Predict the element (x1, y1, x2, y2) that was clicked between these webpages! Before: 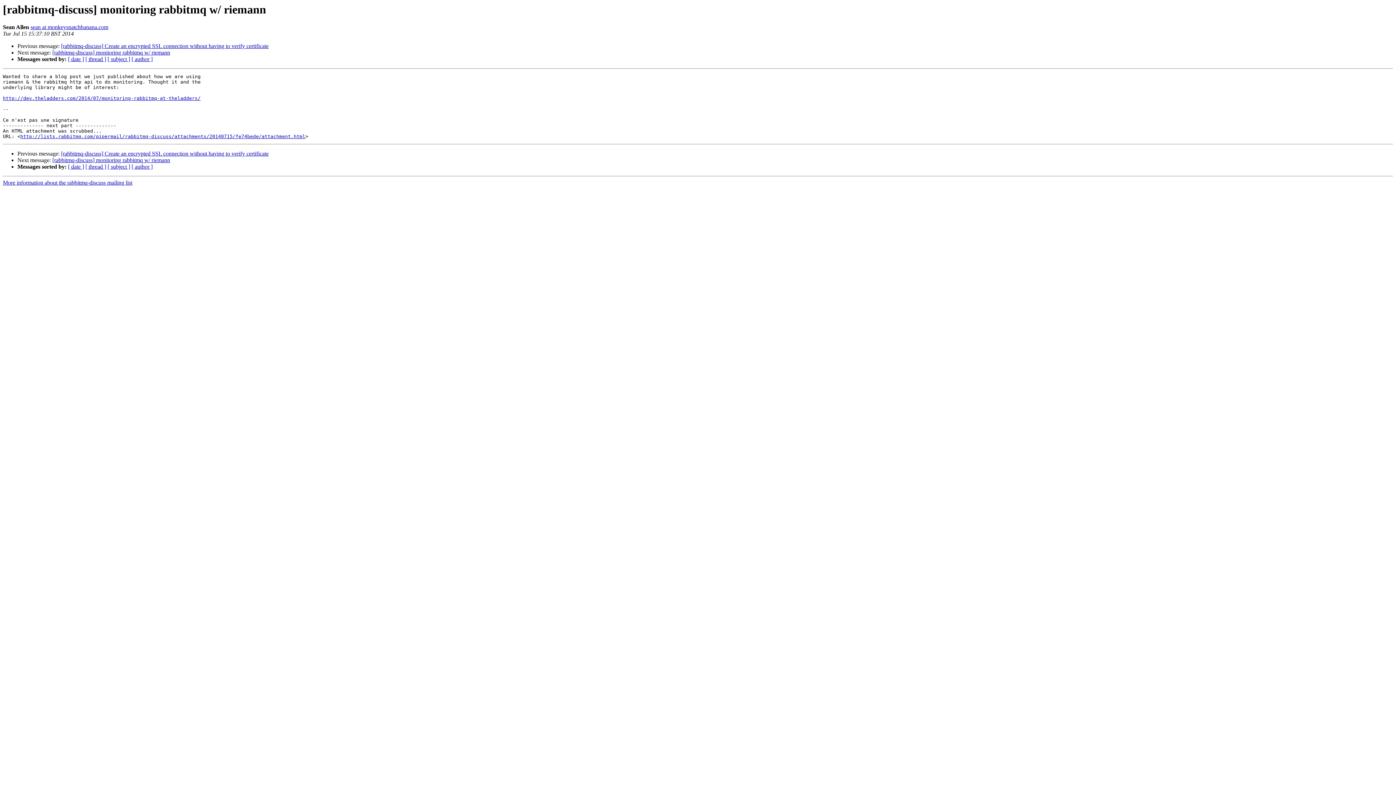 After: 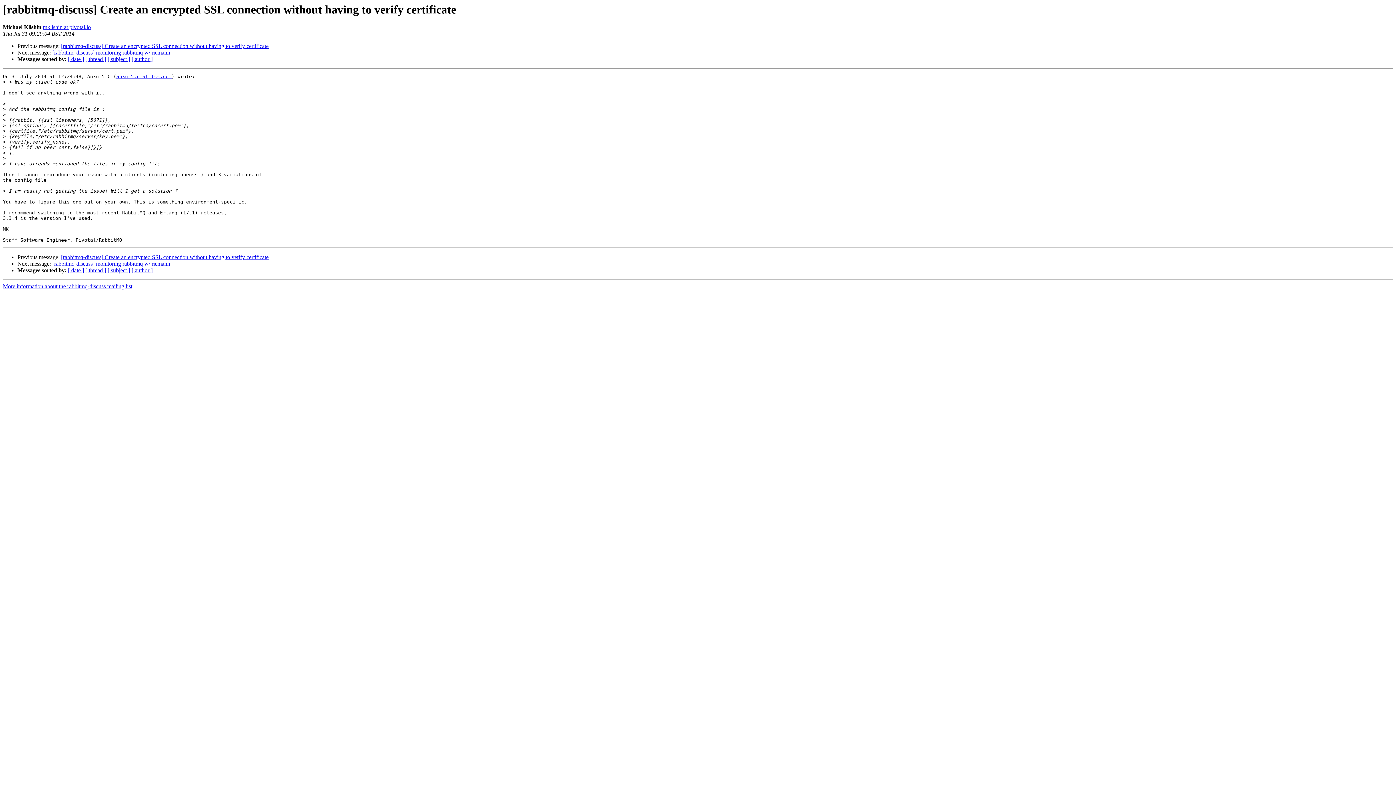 Action: label: [rabbitmq-discuss] Create an encrypted SSL connection without having to verify certificate bbox: (61, 43, 268, 49)